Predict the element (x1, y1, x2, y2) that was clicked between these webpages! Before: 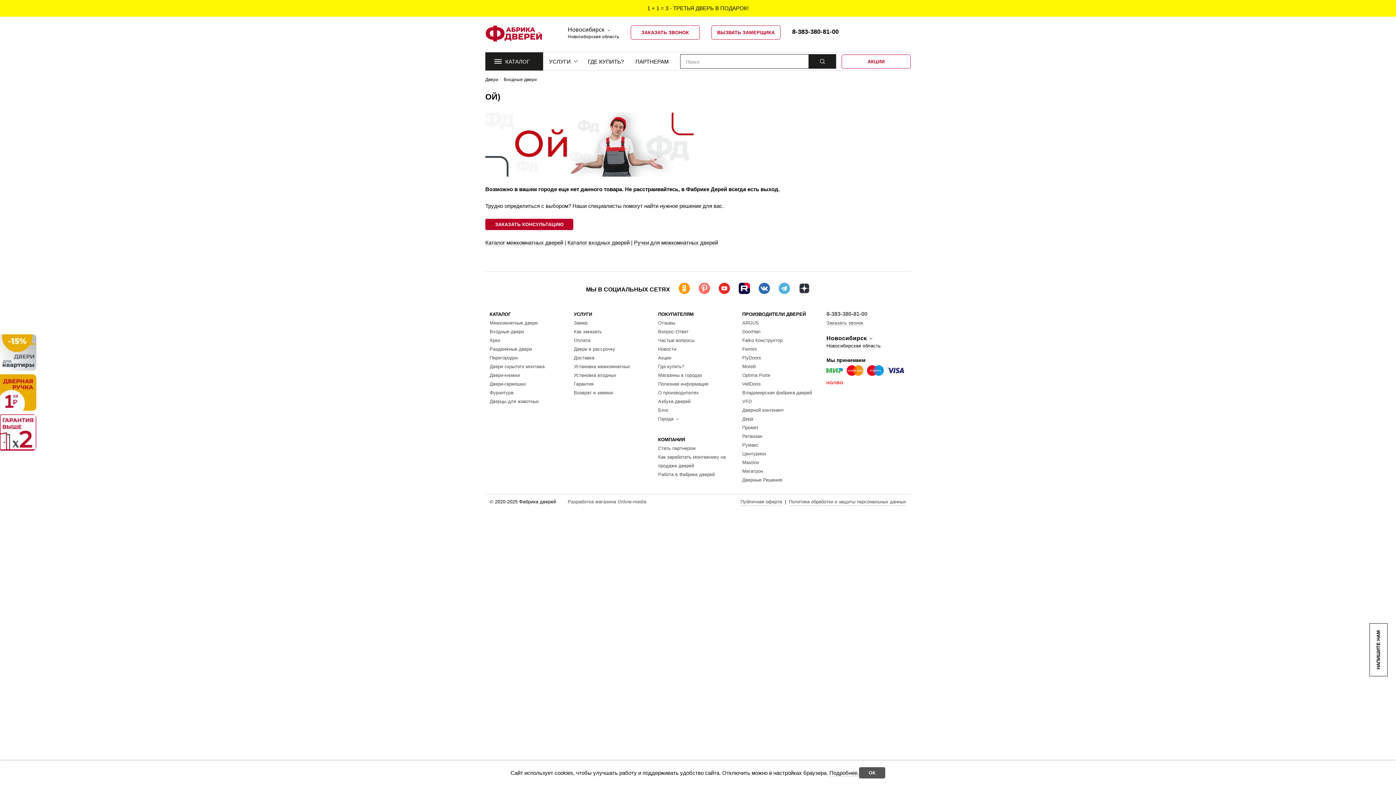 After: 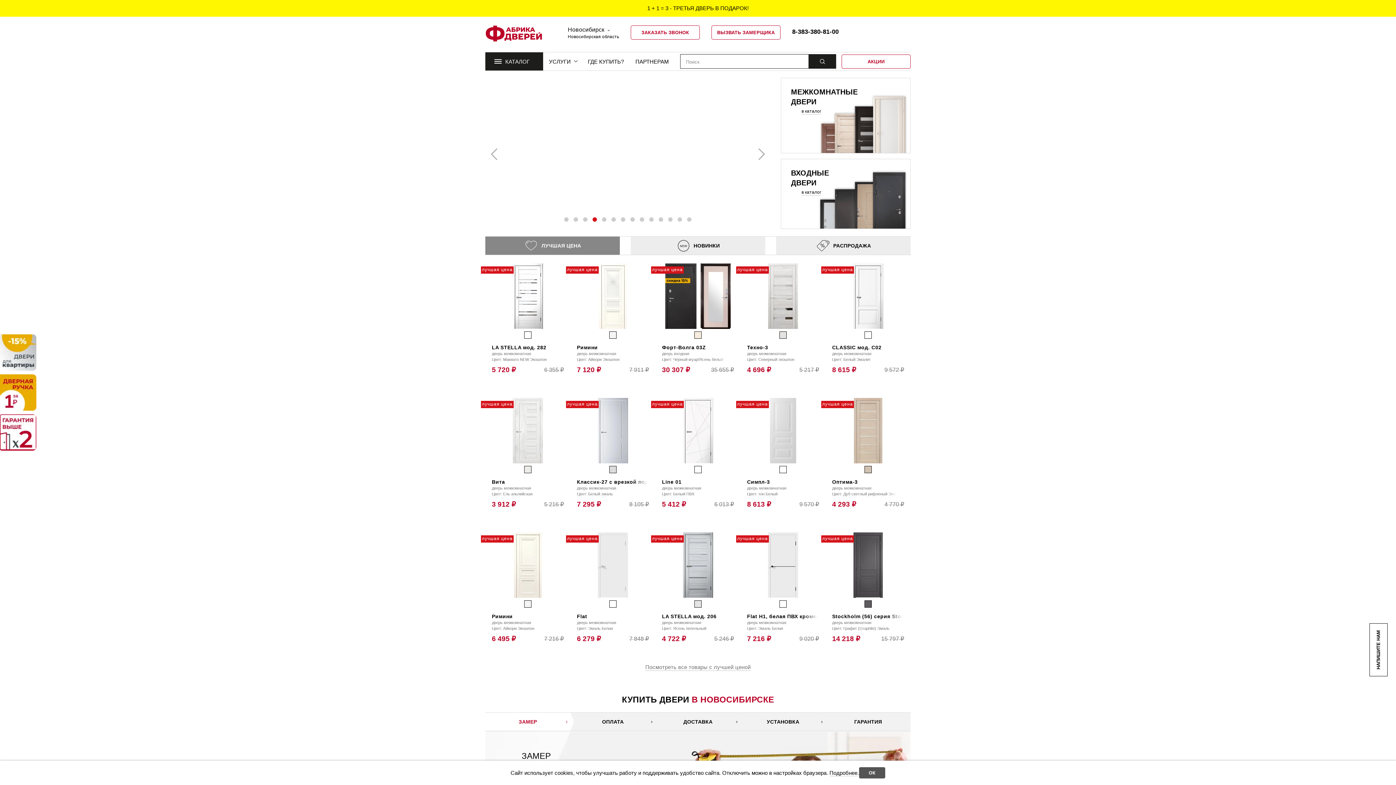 Action: label: Двери  bbox: (485, 77, 499, 82)